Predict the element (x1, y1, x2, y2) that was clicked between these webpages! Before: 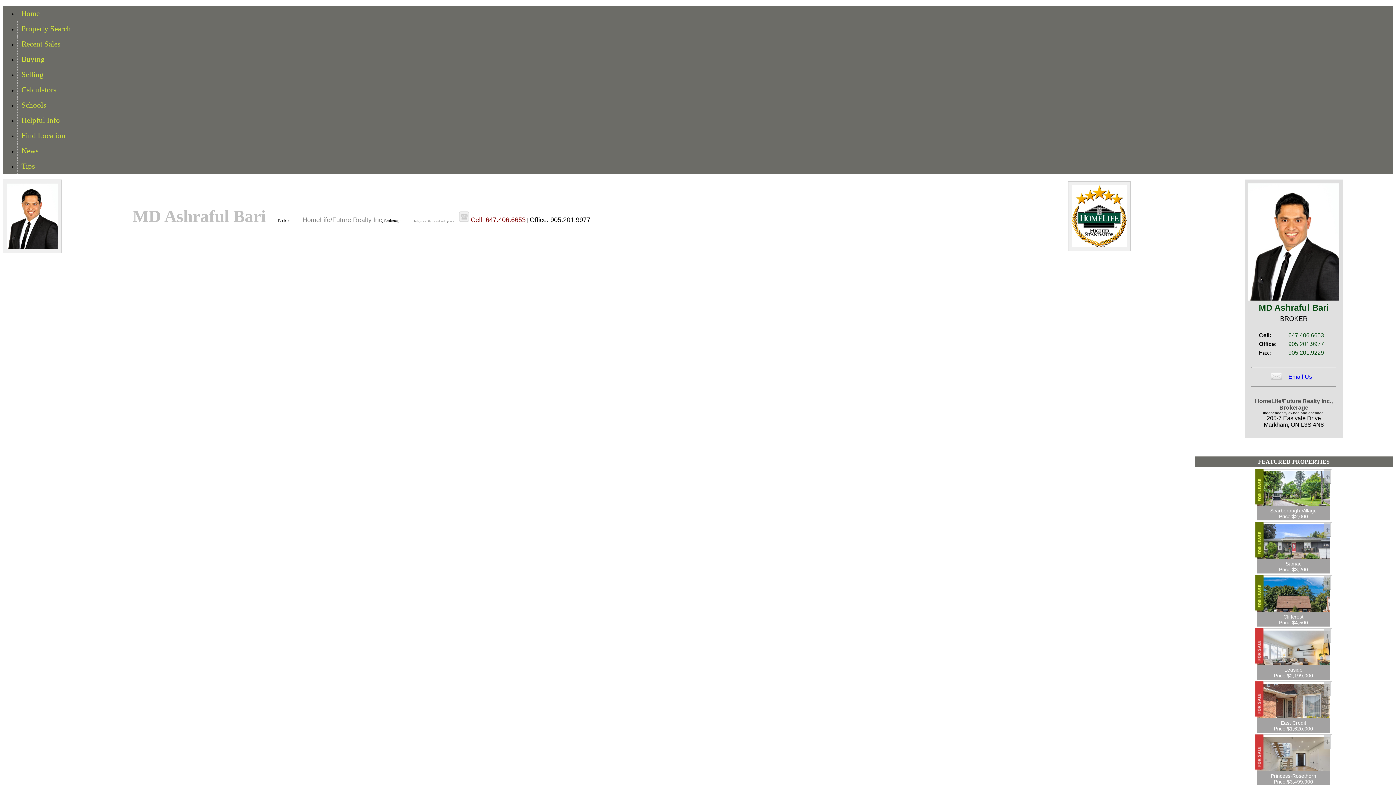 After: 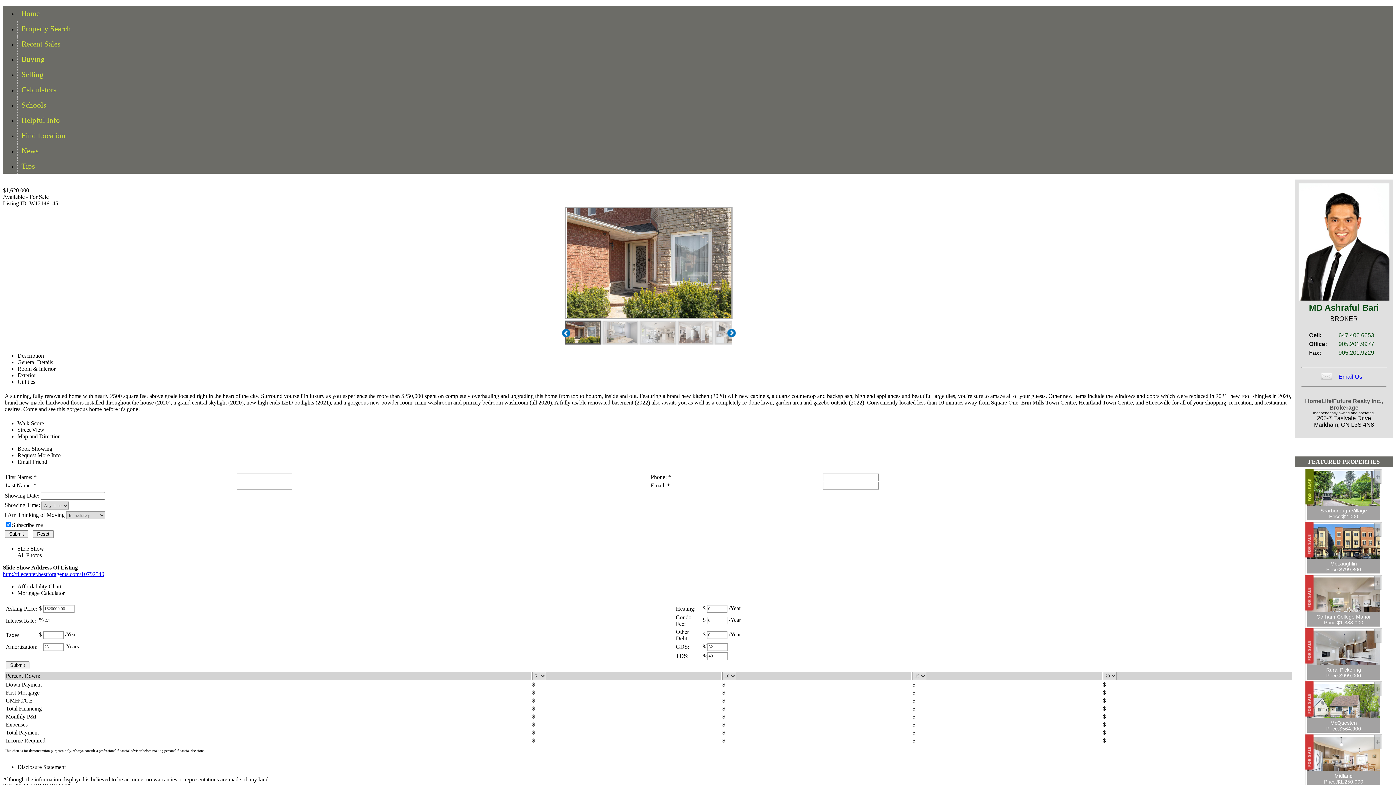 Action: label: East Credit
Price:$1,620,000 bbox: (1257, 771, 1330, 786)